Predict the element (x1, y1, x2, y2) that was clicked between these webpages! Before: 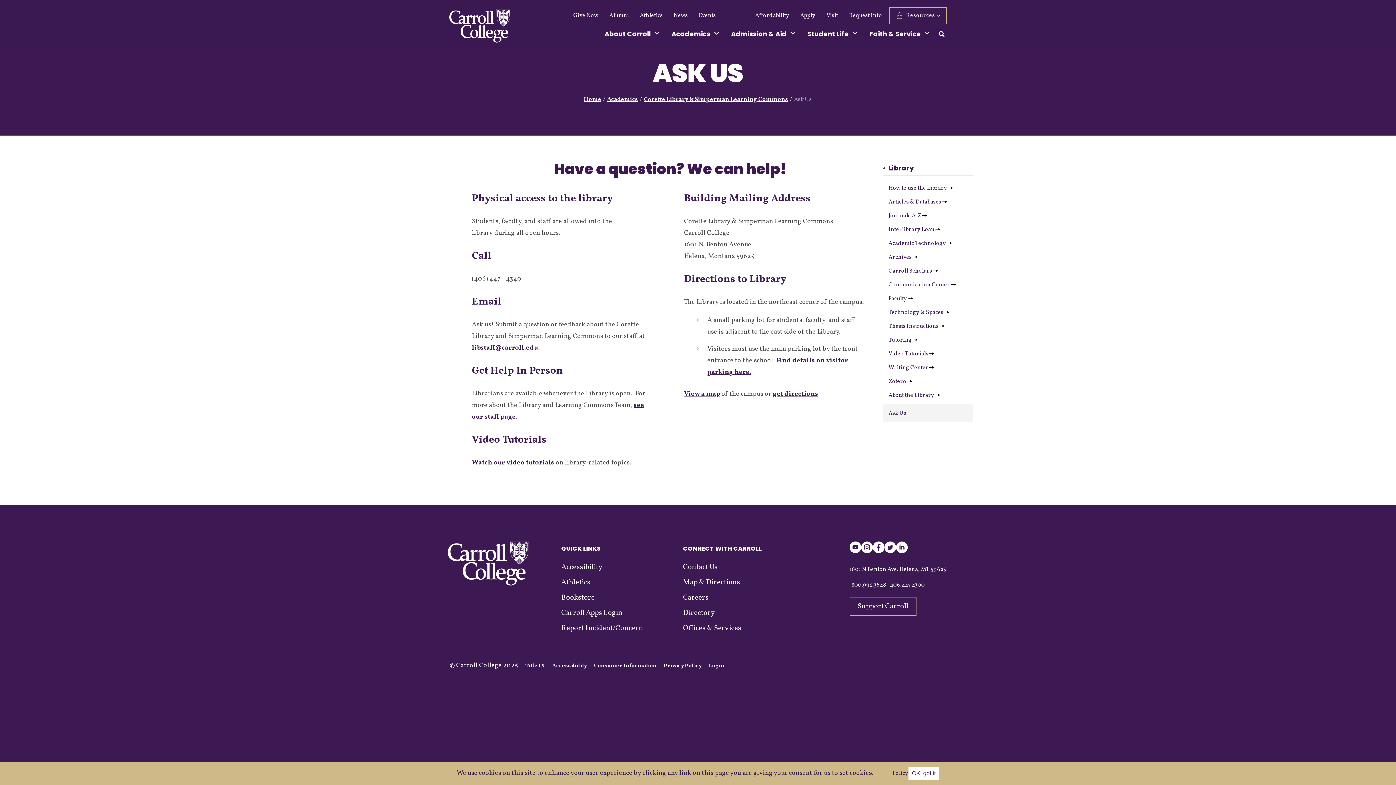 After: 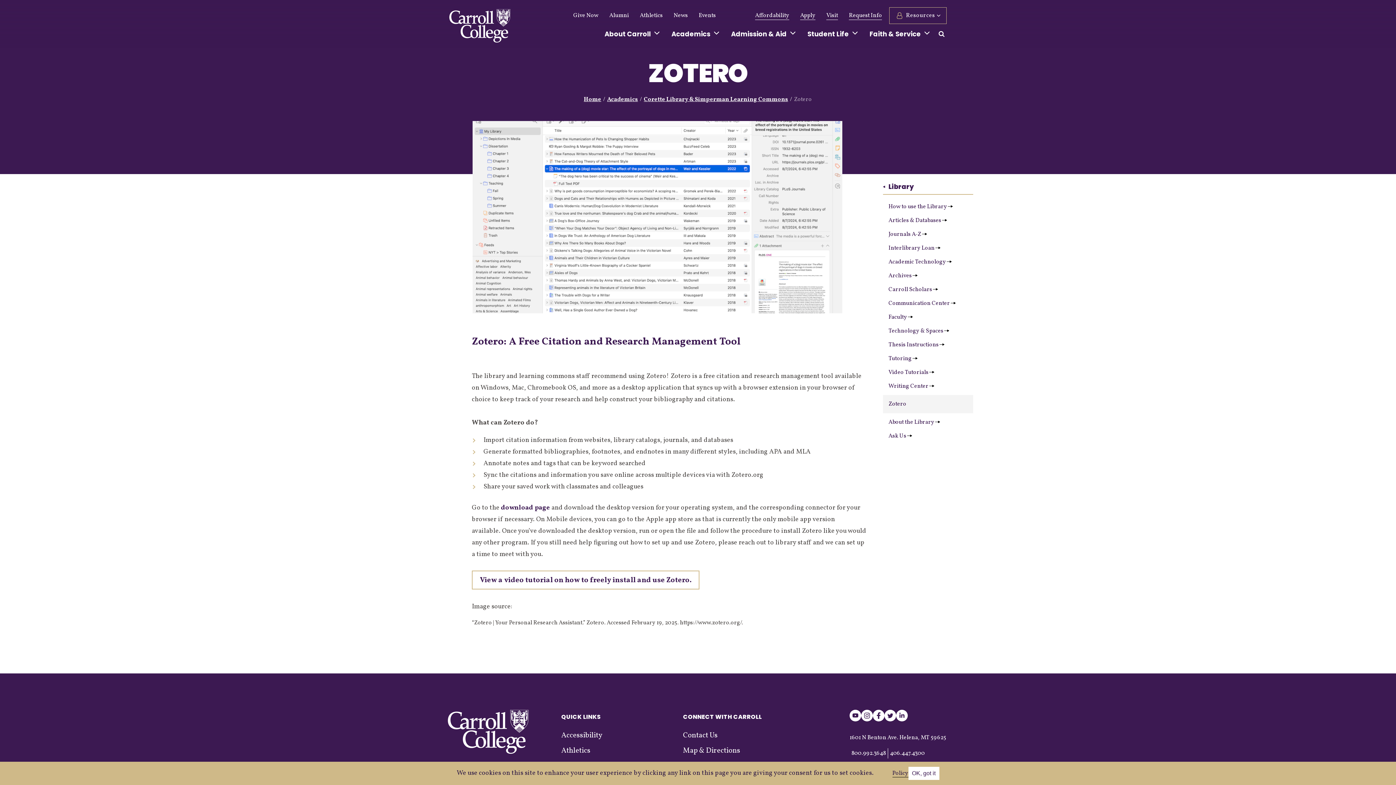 Action: bbox: (883, 374, 973, 388) label: Zotero